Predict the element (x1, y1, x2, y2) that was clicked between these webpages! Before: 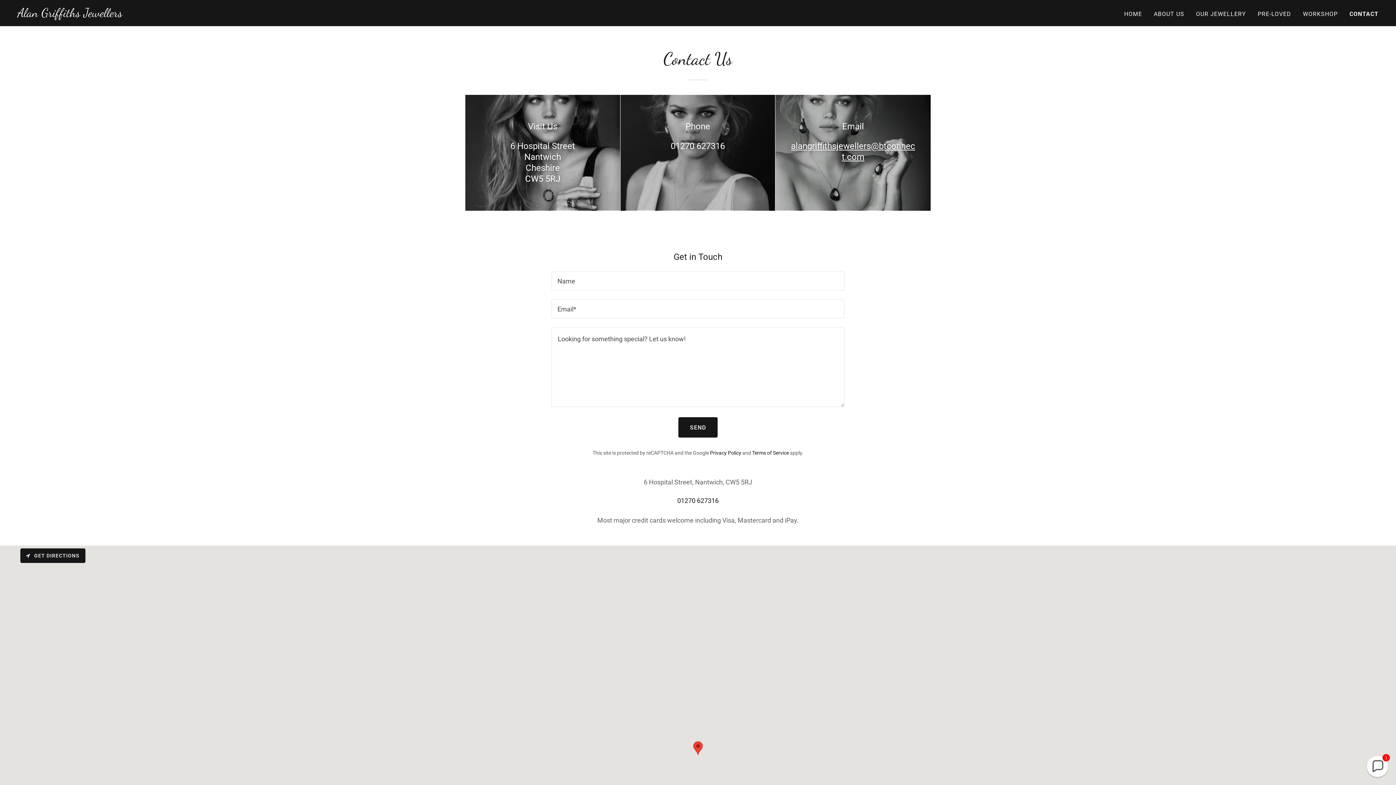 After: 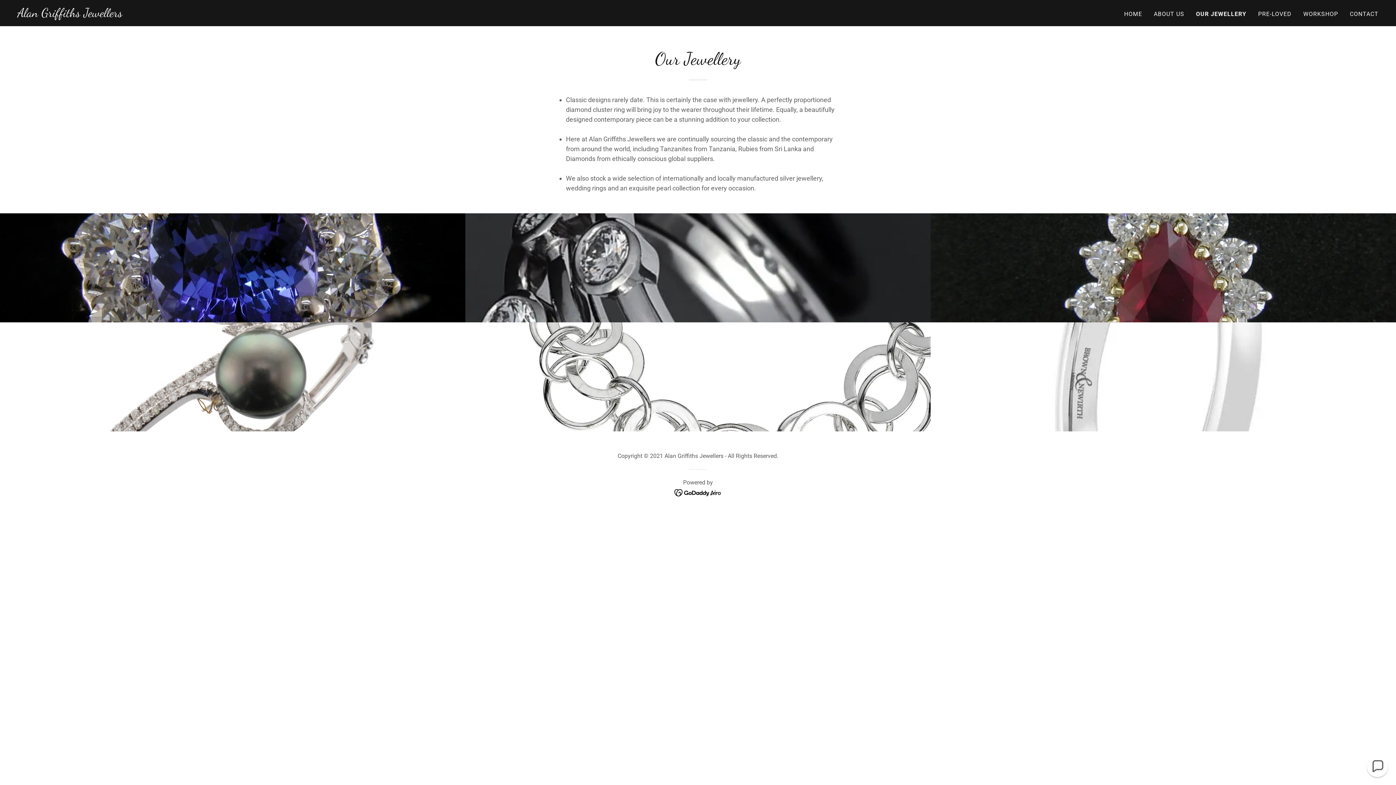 Action: label: OUR JEWELLERY bbox: (1194, 7, 1248, 20)